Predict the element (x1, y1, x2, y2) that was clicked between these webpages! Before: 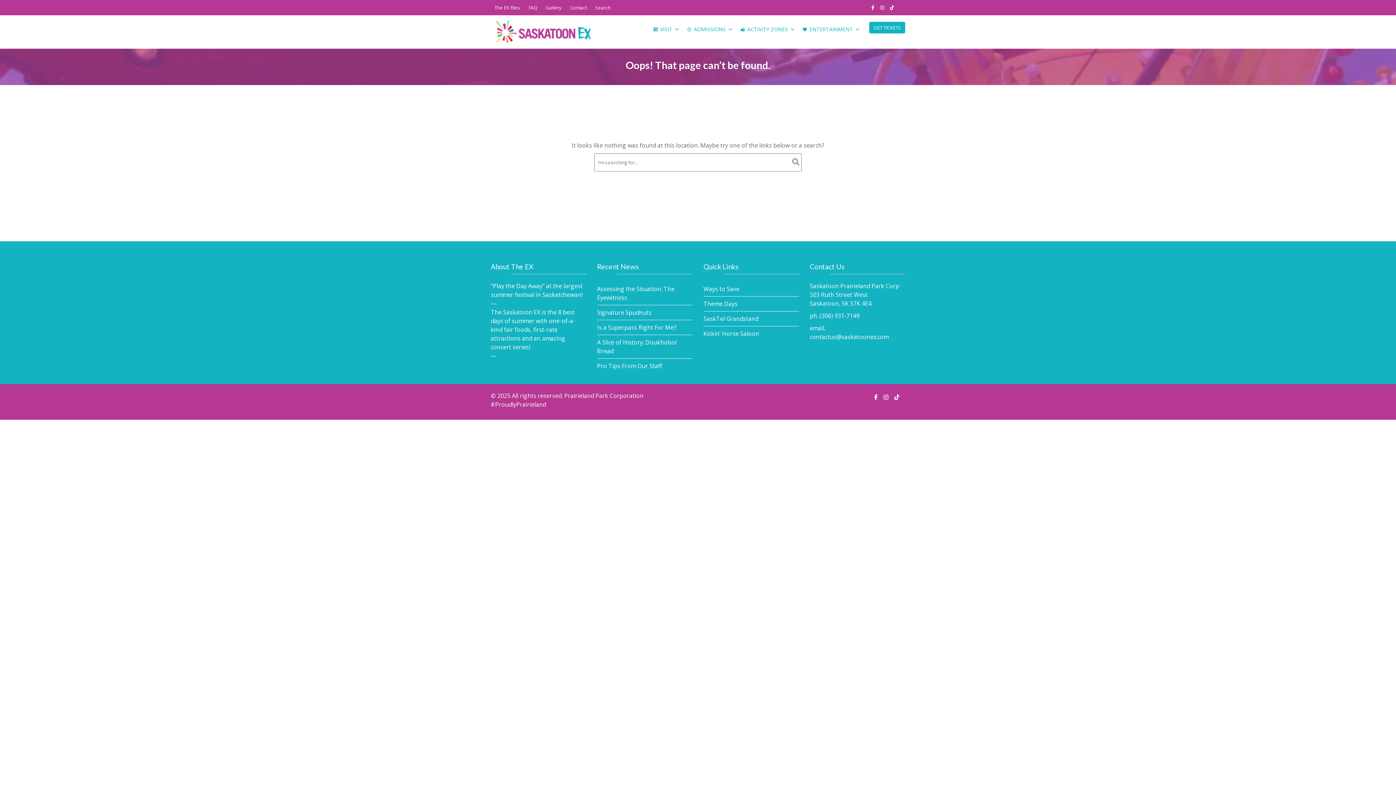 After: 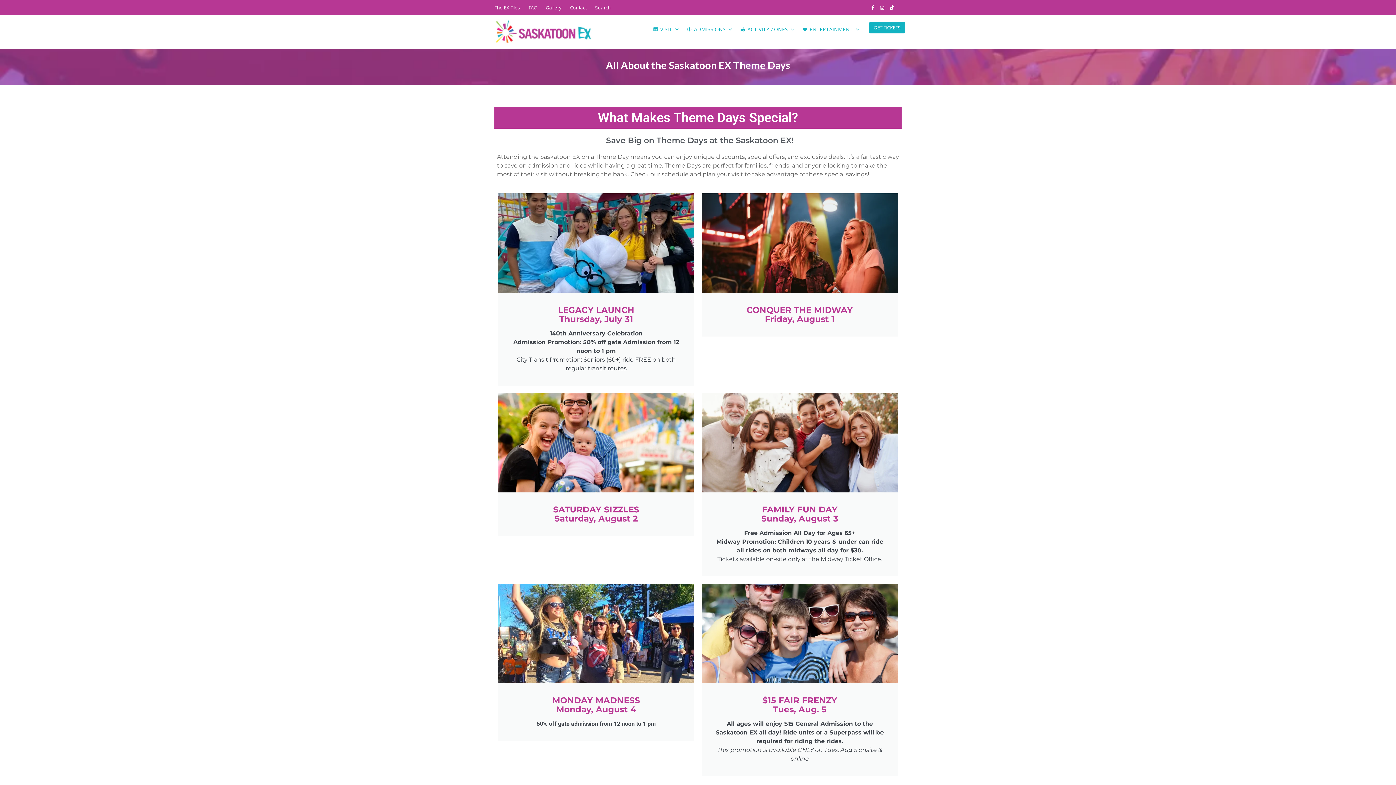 Action: label: Theme Days bbox: (703, 300, 737, 308)